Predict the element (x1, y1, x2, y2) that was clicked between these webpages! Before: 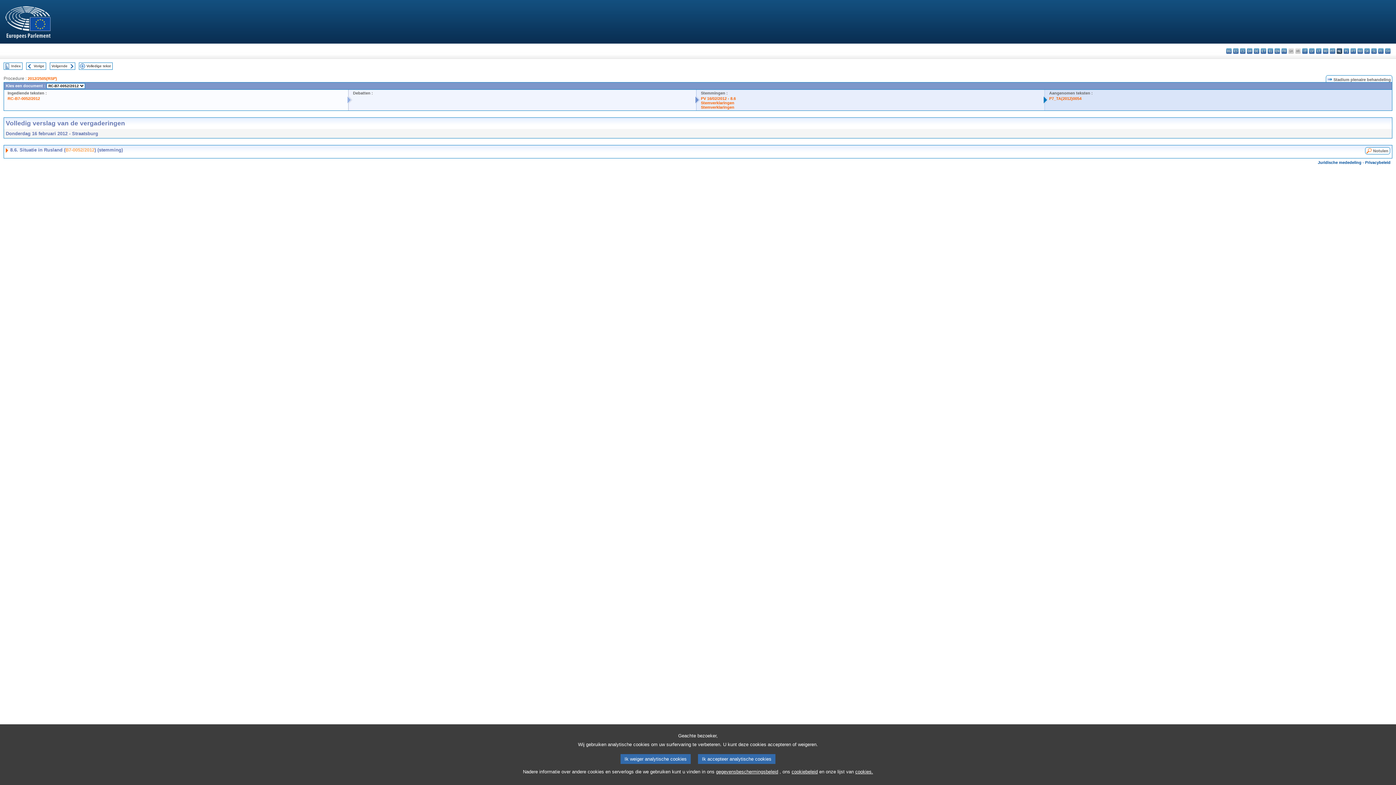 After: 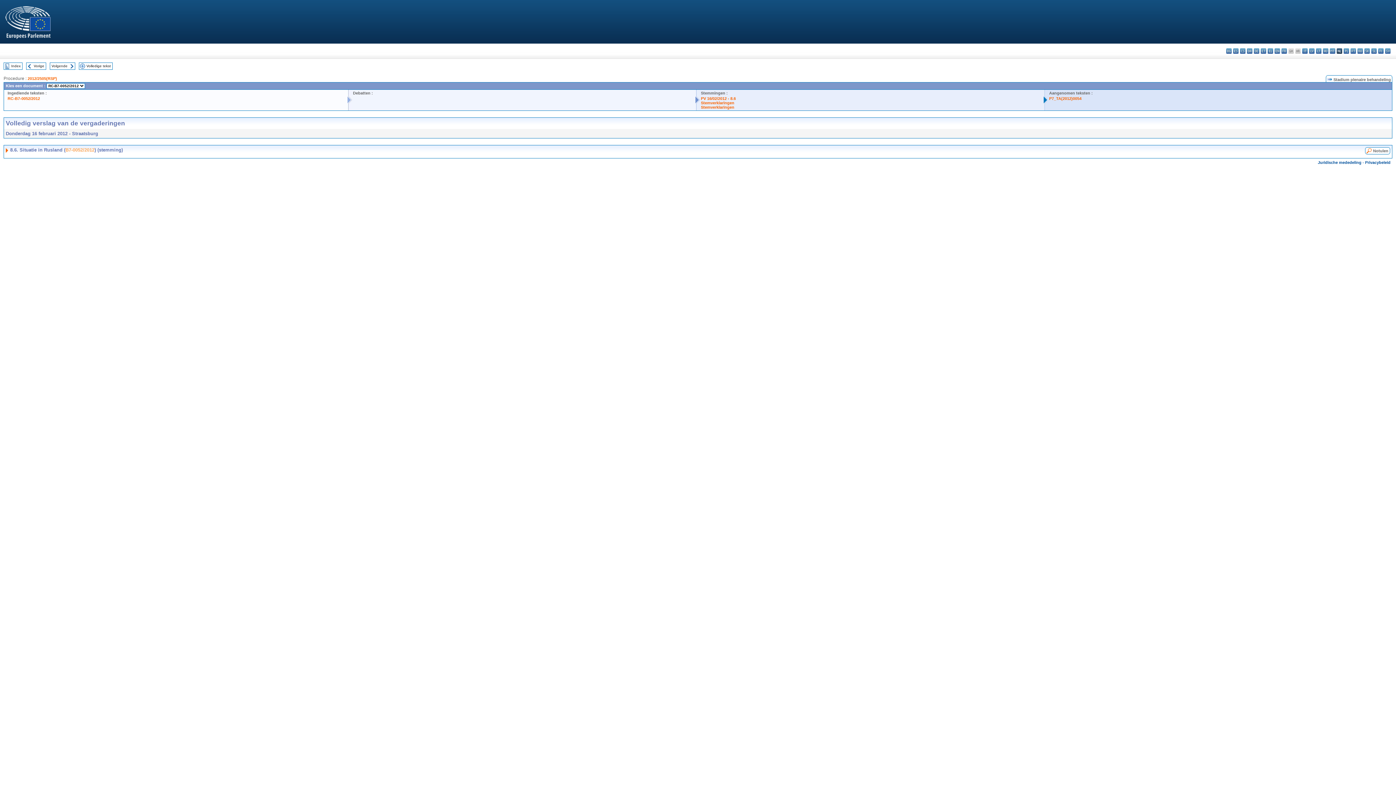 Action: bbox: (698, 754, 775, 764) label: Ik accepteer analytische cookies